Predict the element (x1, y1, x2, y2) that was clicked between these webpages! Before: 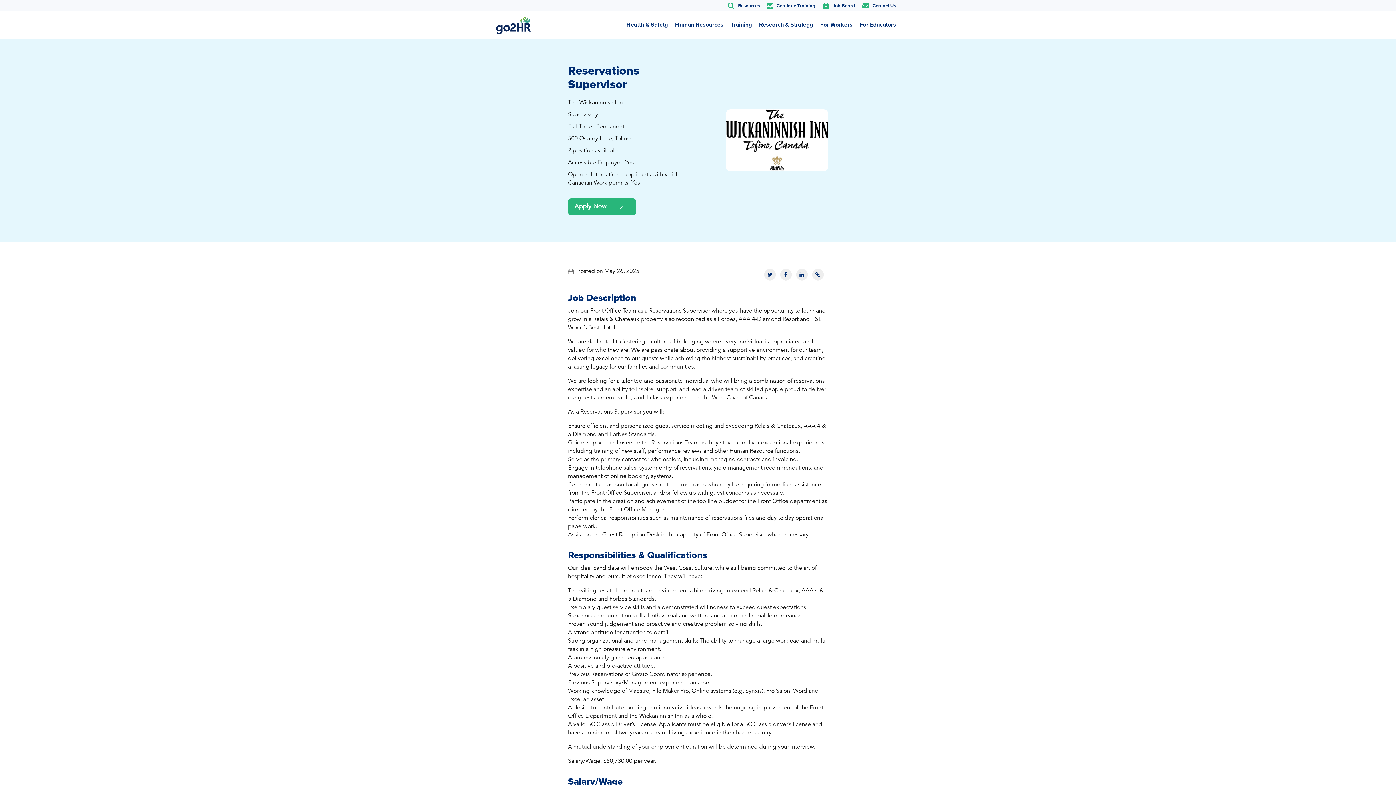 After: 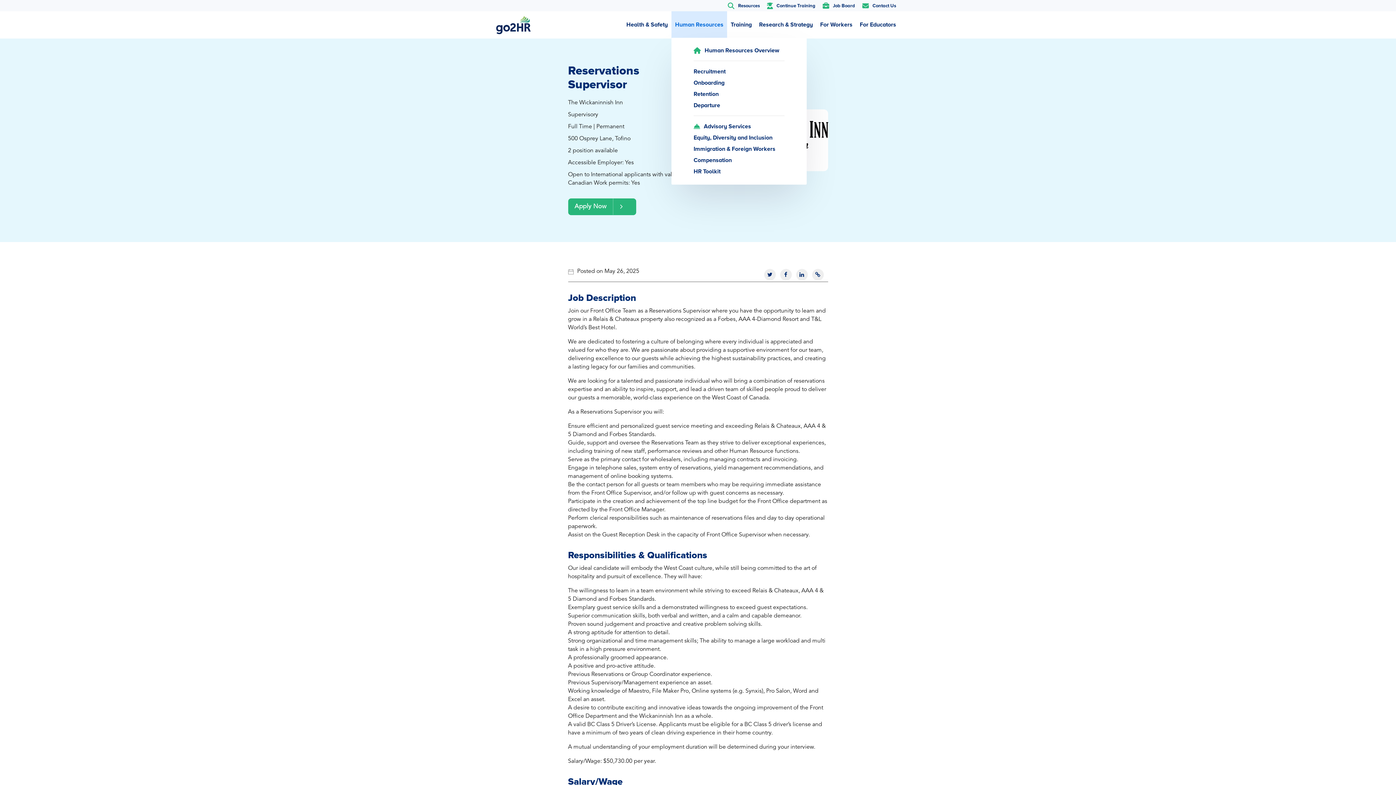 Action: label: Human Resources bbox: (671, 11, 727, 38)